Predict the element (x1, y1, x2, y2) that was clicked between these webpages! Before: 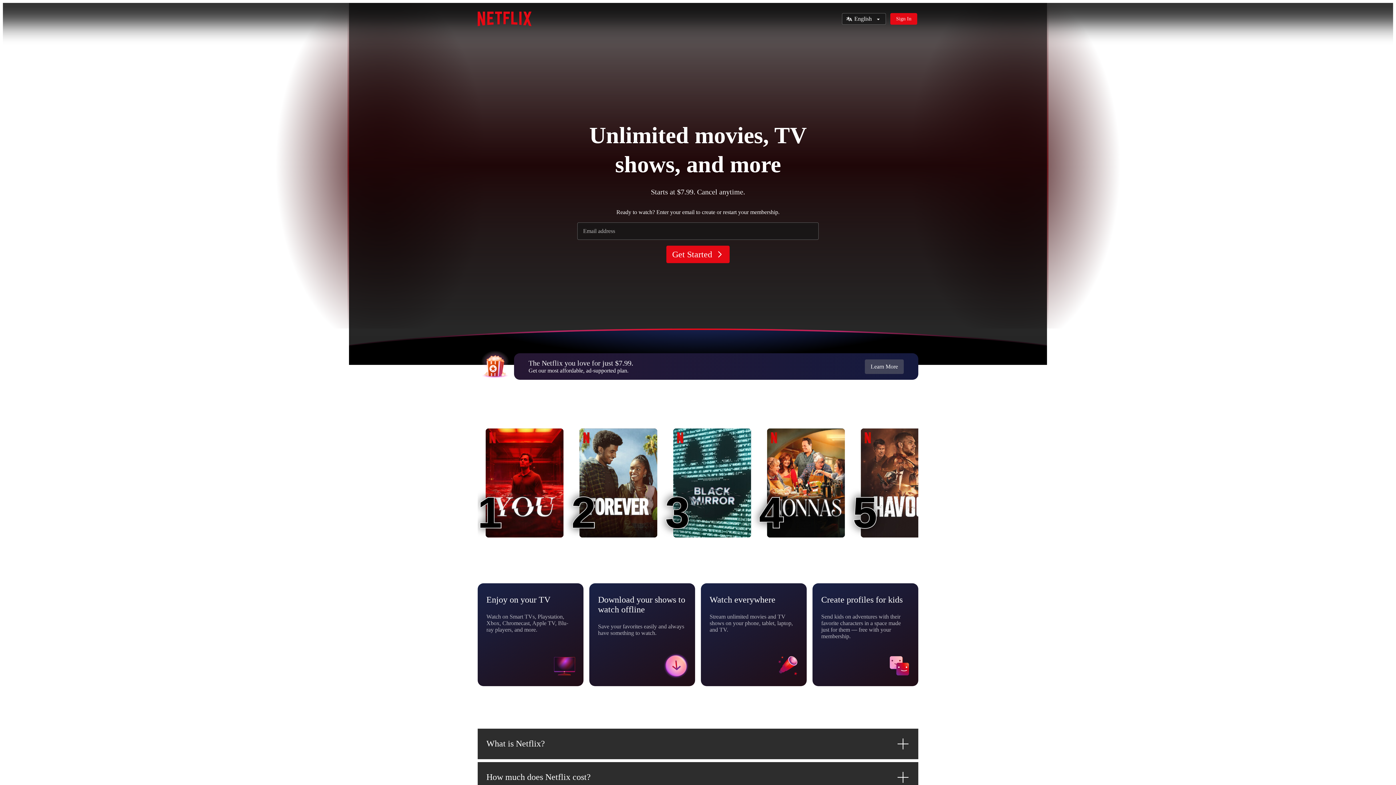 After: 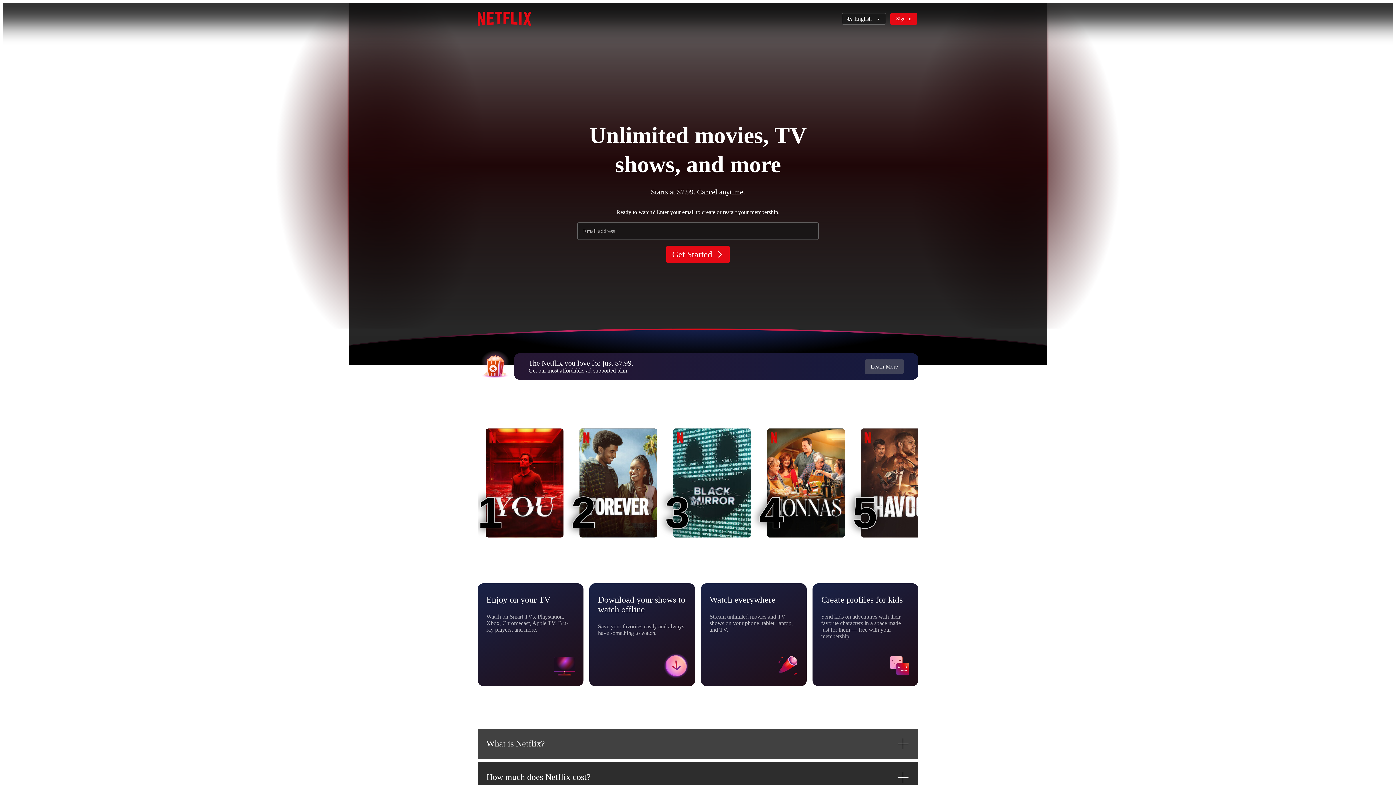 Action: label: What is Netflix? bbox: (477, 728, 918, 759)